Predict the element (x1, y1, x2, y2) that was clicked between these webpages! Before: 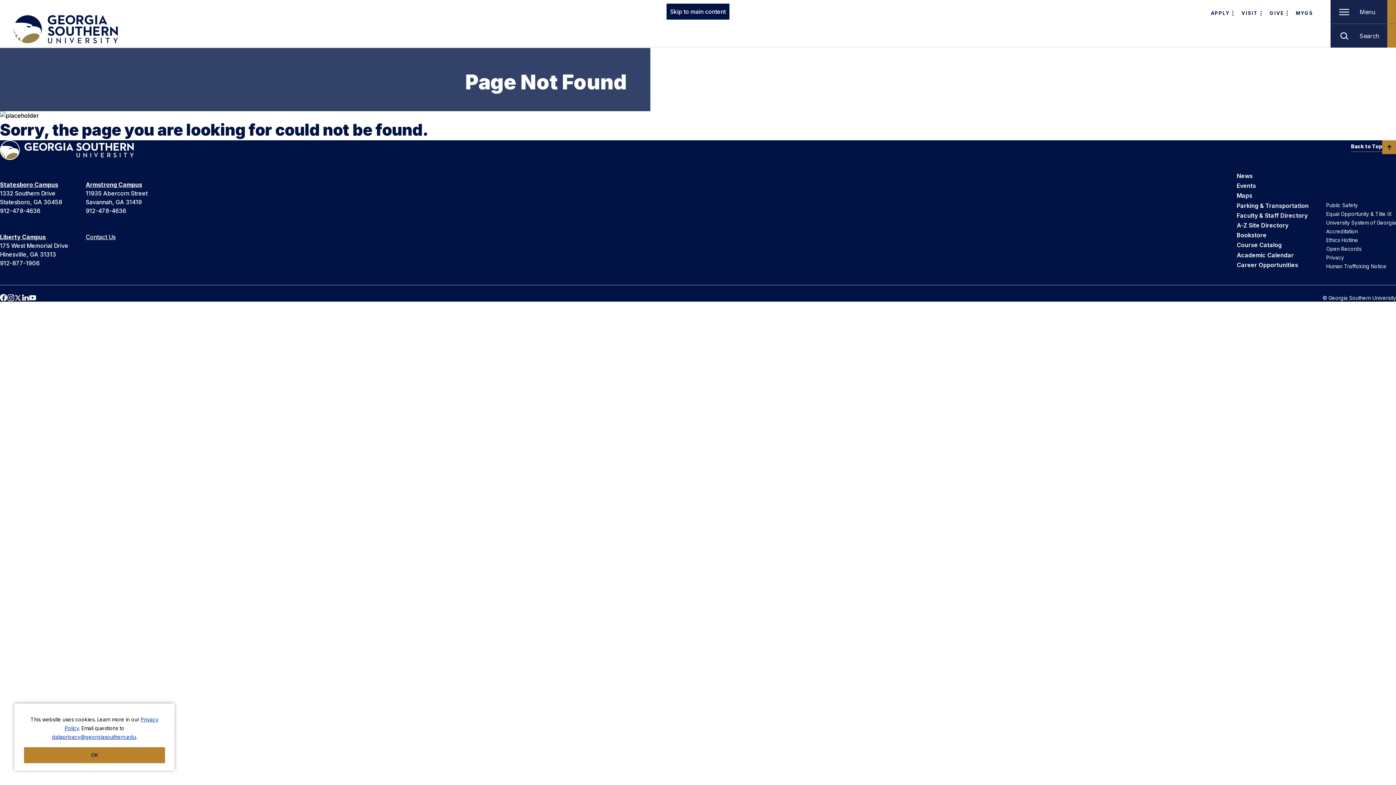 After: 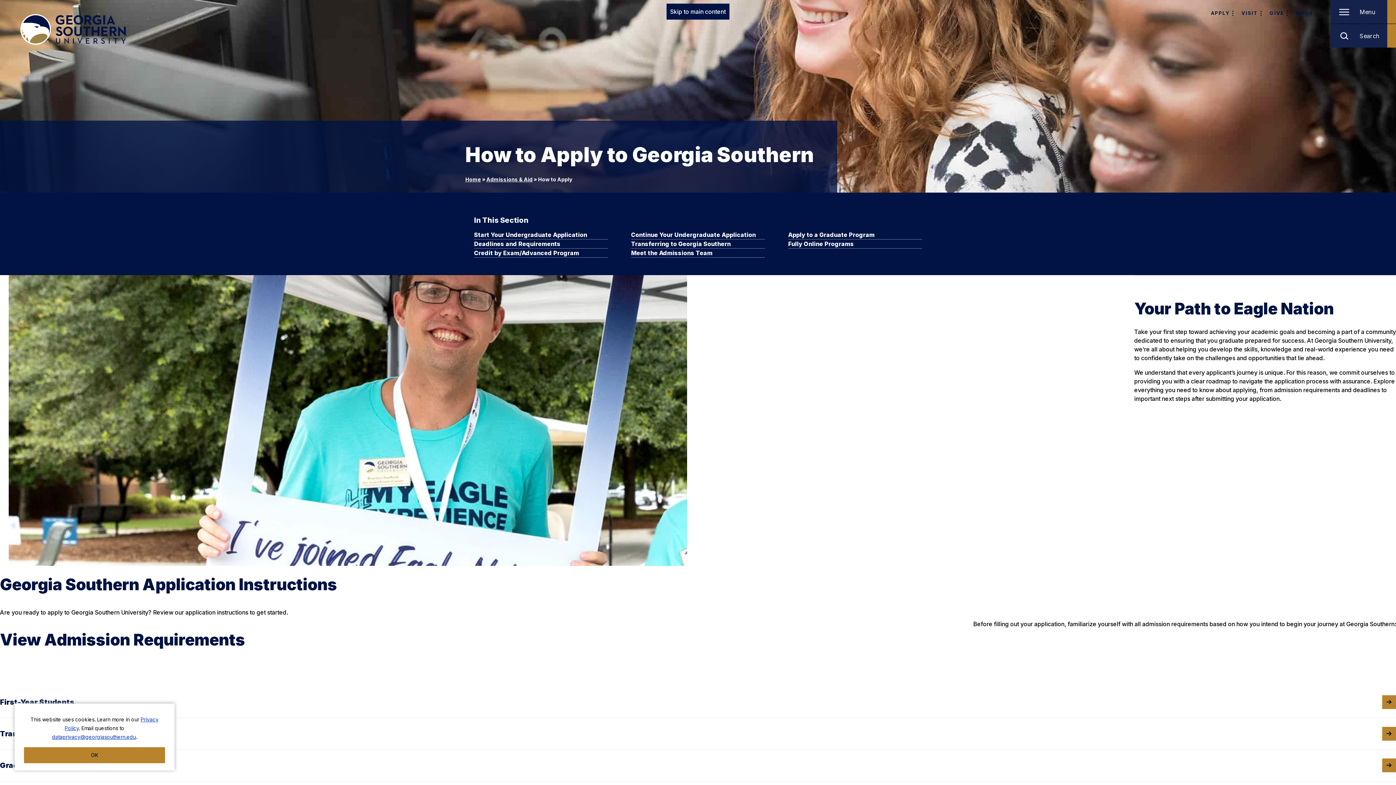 Action: label: APPLY bbox: (1211, 9, 1230, 16)